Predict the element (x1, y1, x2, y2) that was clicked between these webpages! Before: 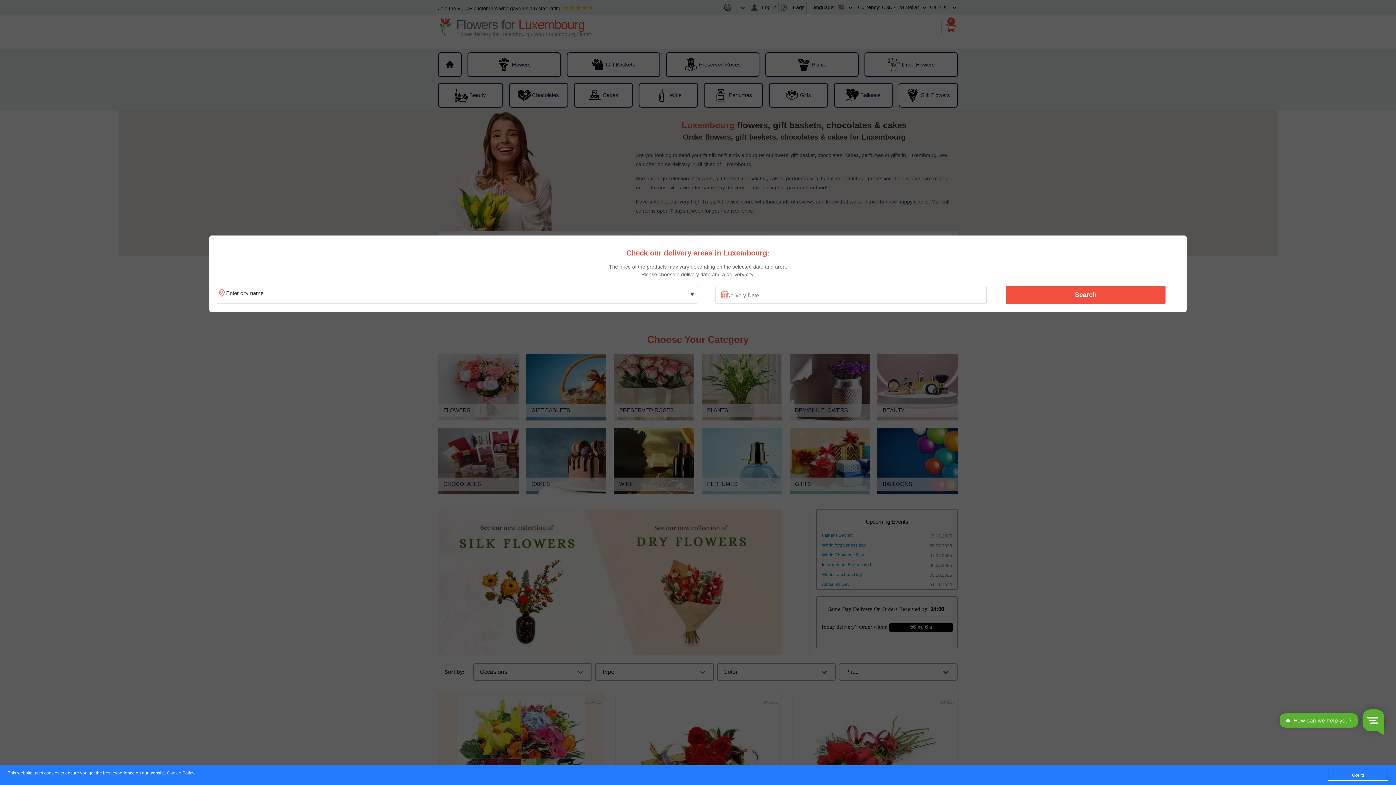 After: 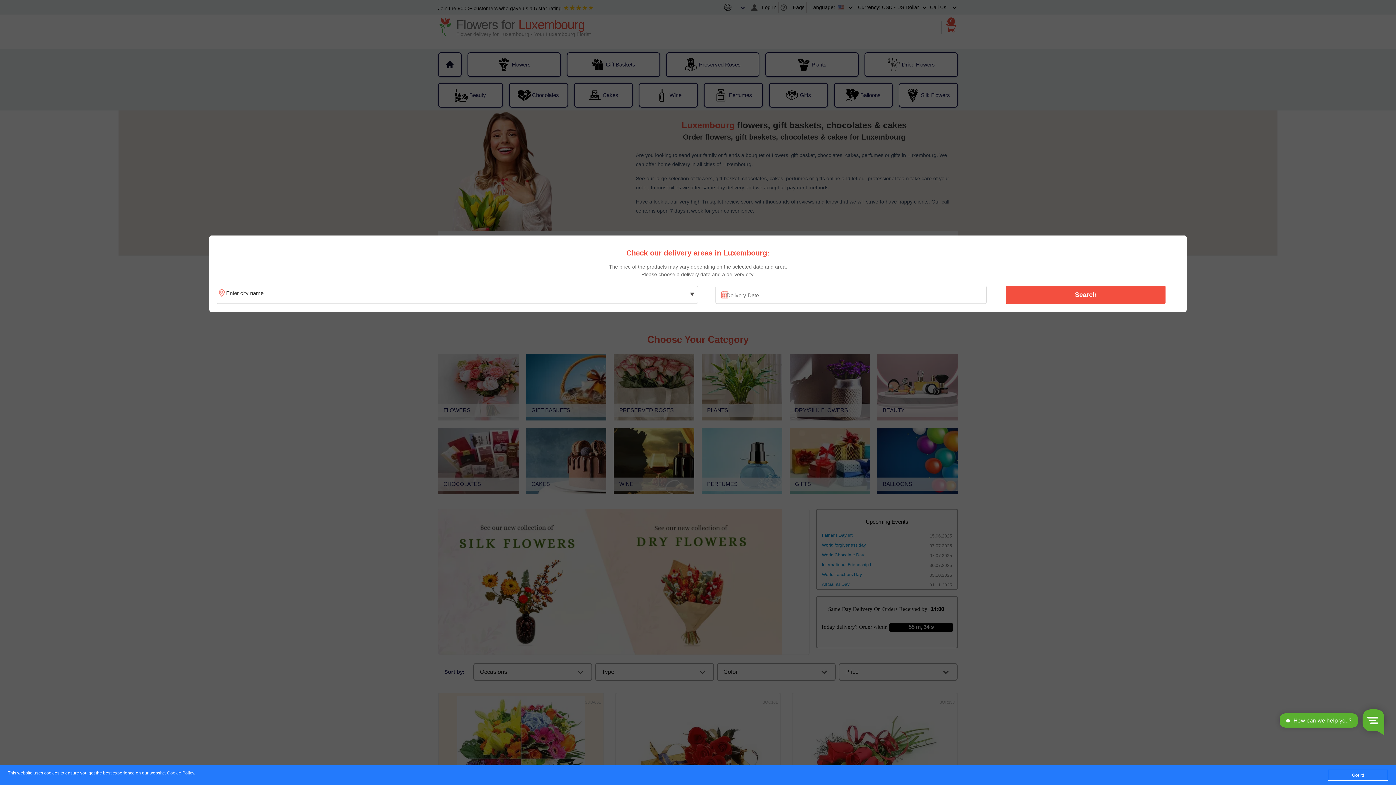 Action: bbox: (1010, 287, 1161, 302) label: Search